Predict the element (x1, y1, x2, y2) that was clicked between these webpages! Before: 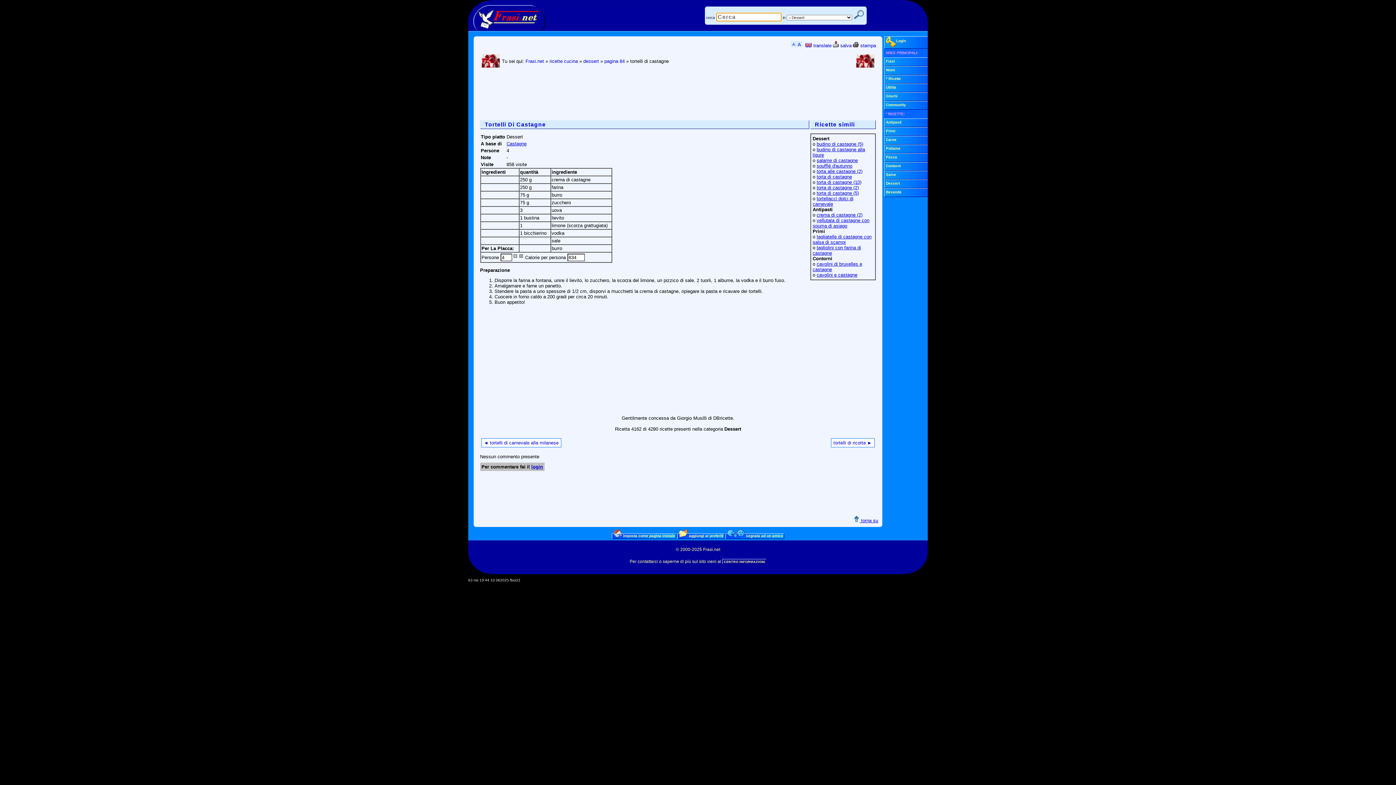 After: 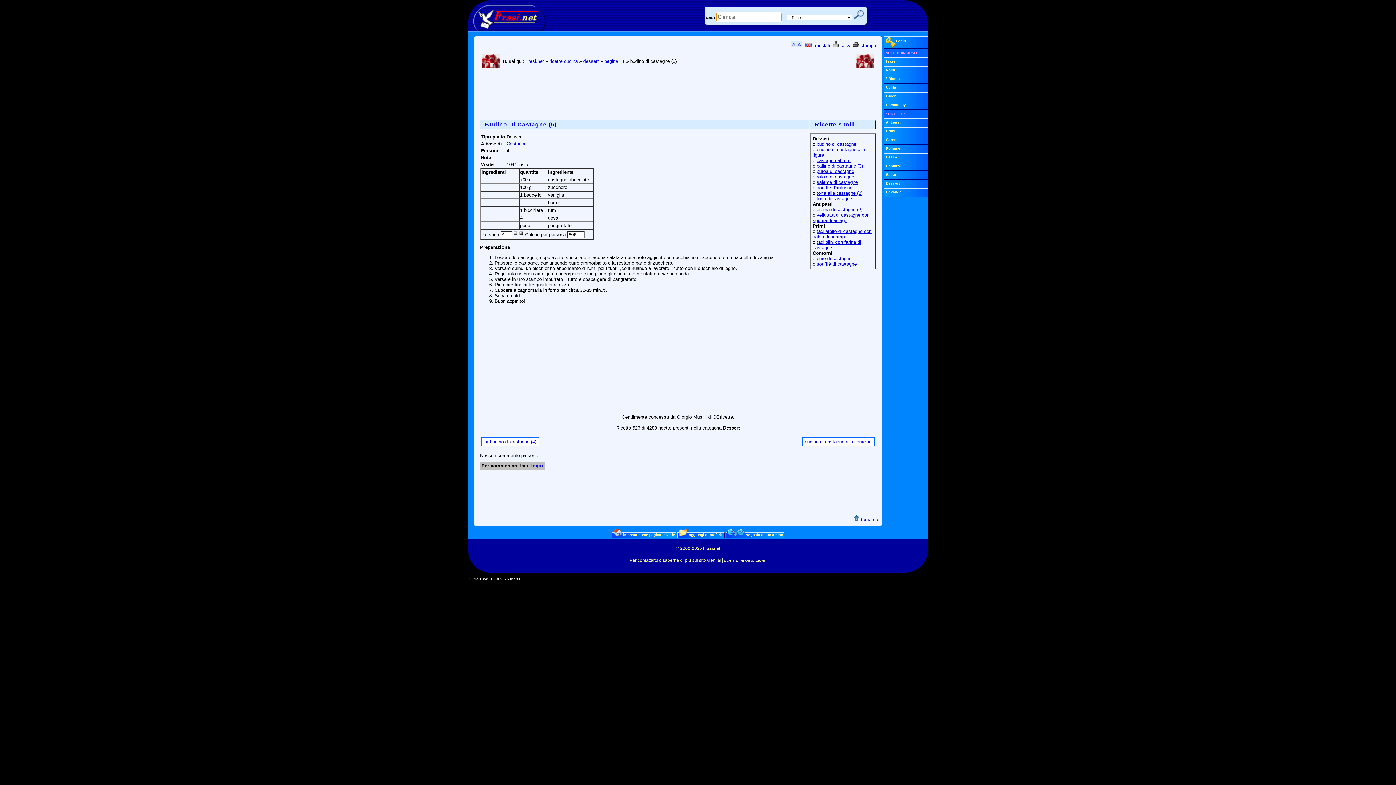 Action: label: budino di castagne (5) bbox: (816, 141, 863, 146)